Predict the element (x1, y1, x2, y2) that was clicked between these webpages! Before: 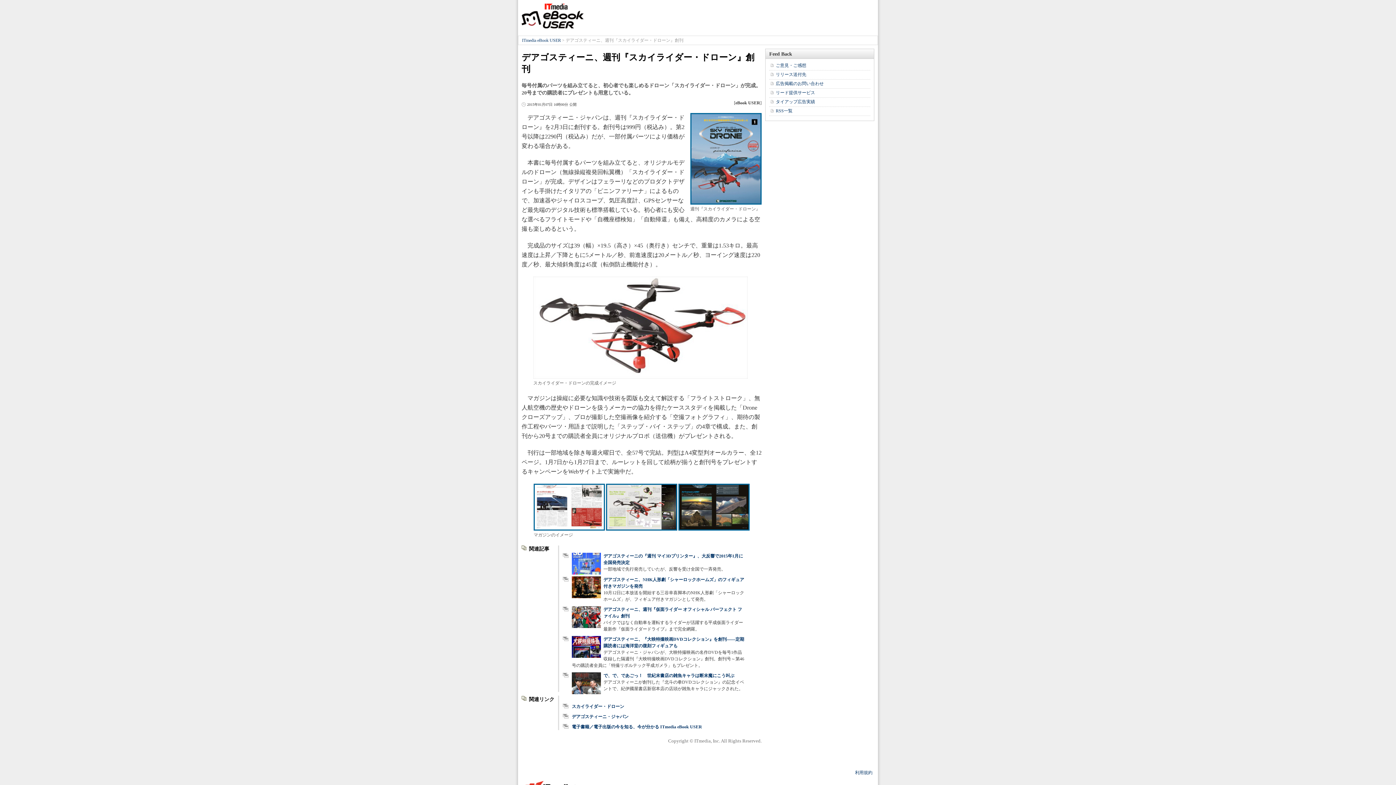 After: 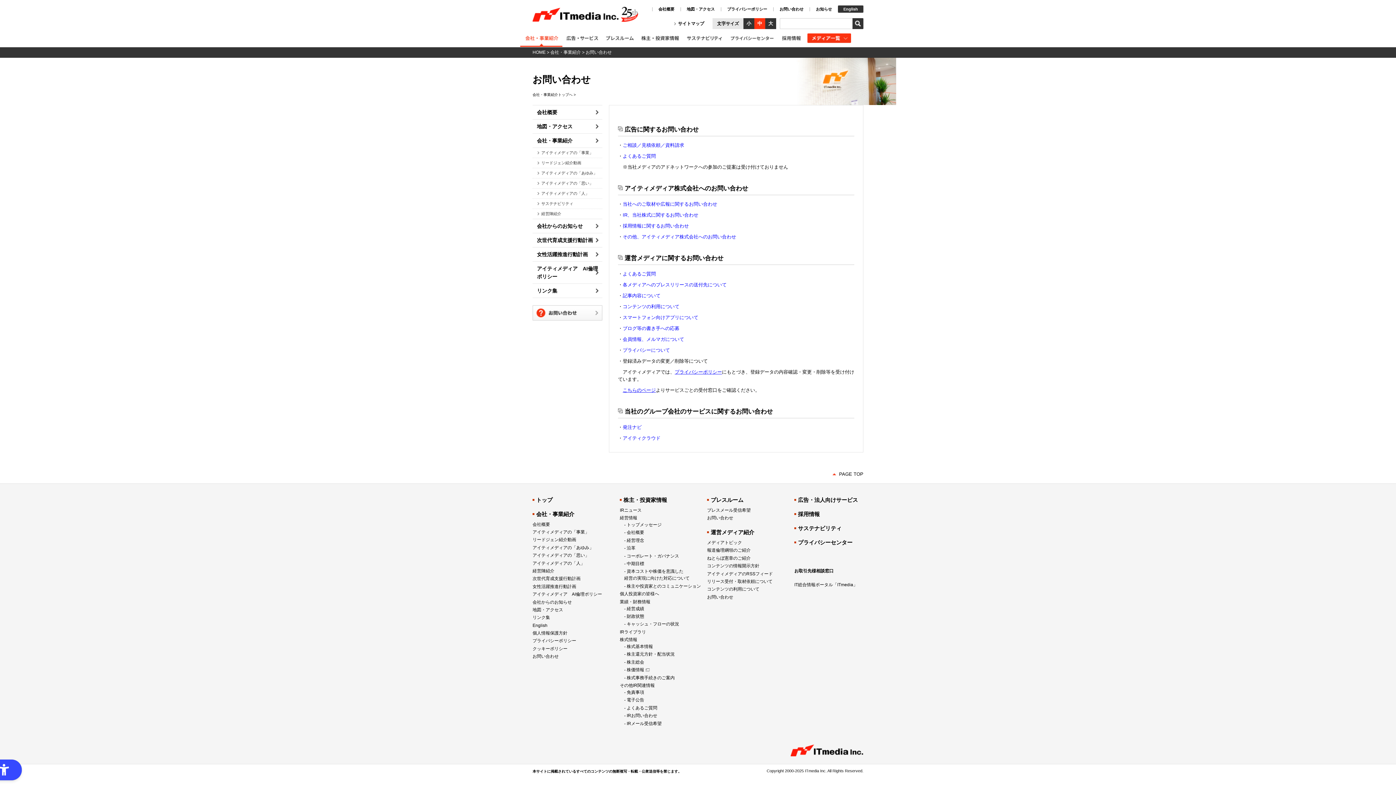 Action: bbox: (776, 62, 806, 68) label: ご意見・ご感想